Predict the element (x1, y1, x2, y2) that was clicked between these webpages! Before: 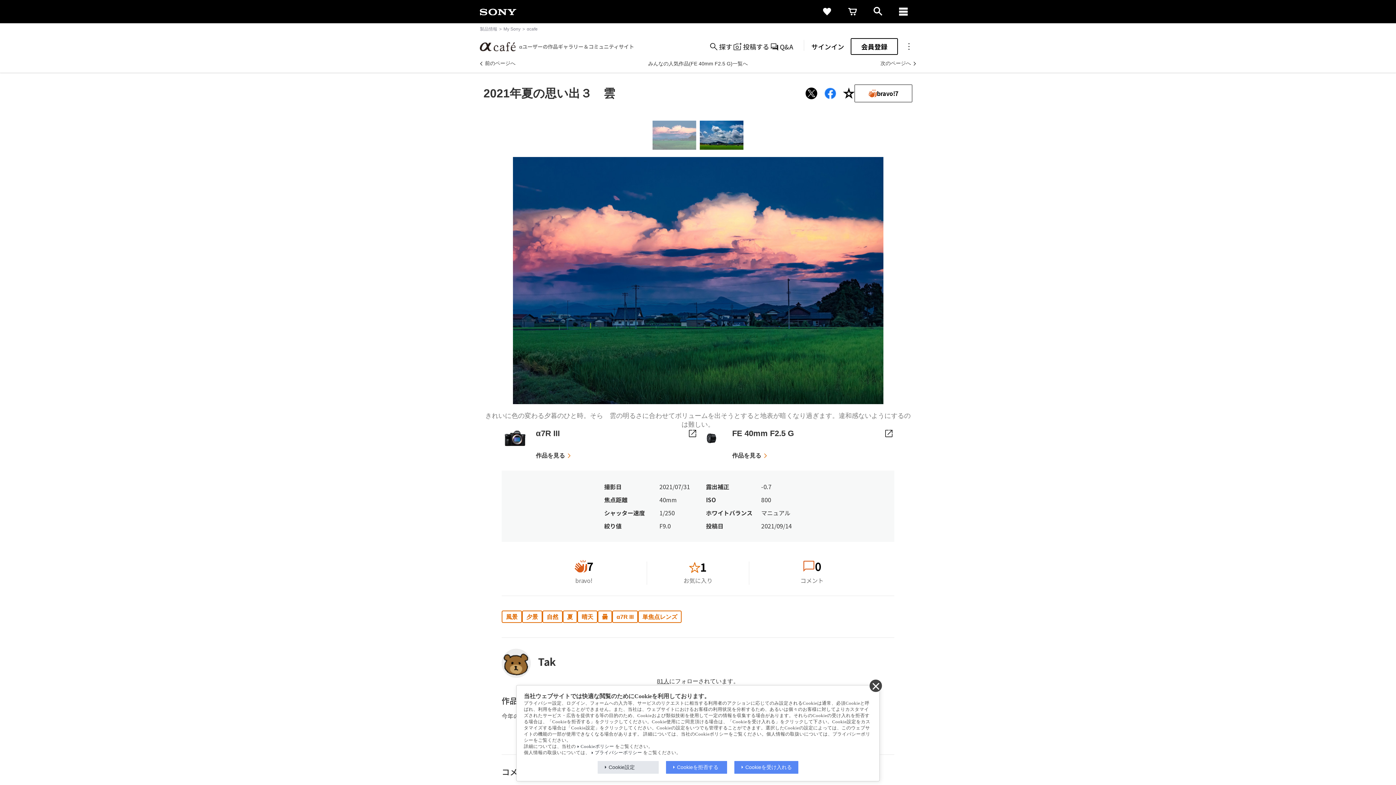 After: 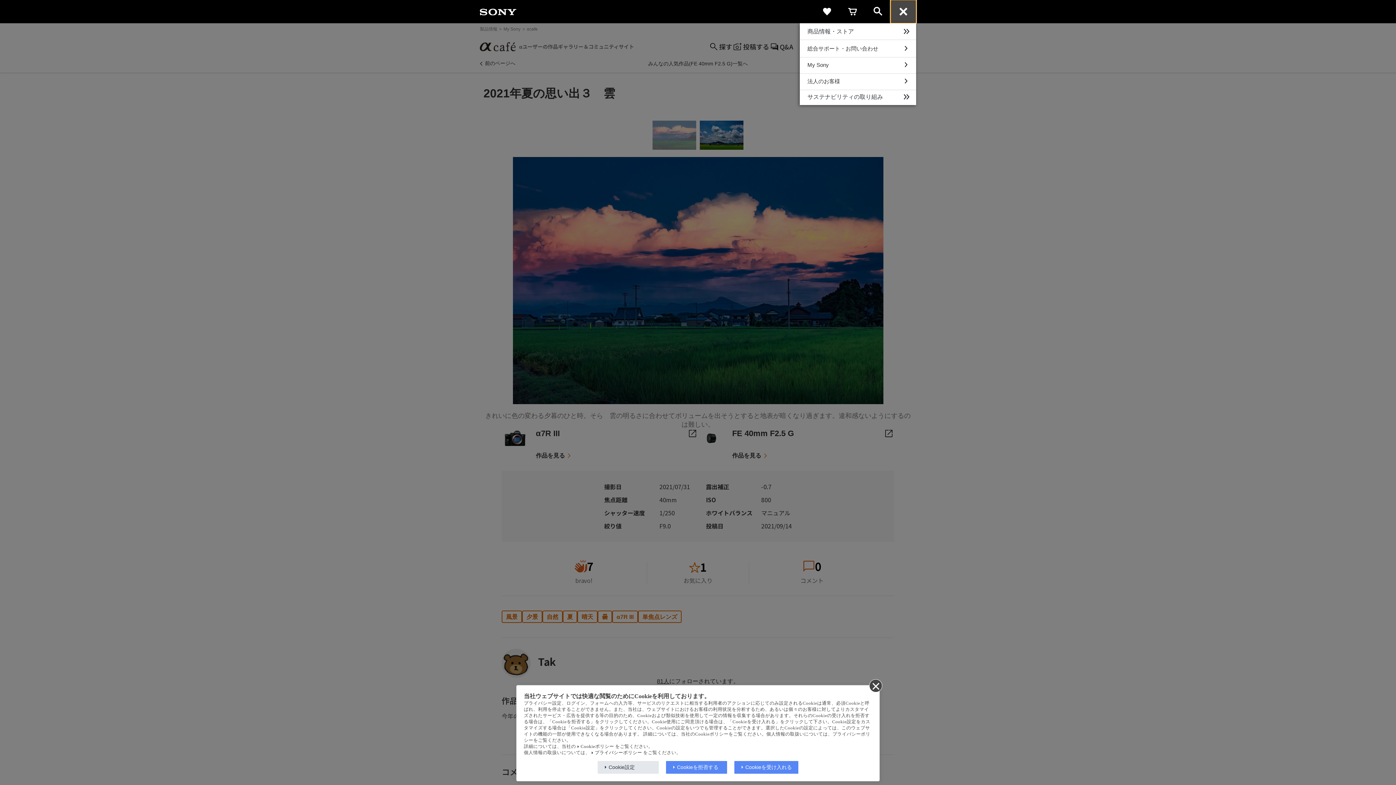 Action: bbox: (890, 0, 916, 23) label: navigation